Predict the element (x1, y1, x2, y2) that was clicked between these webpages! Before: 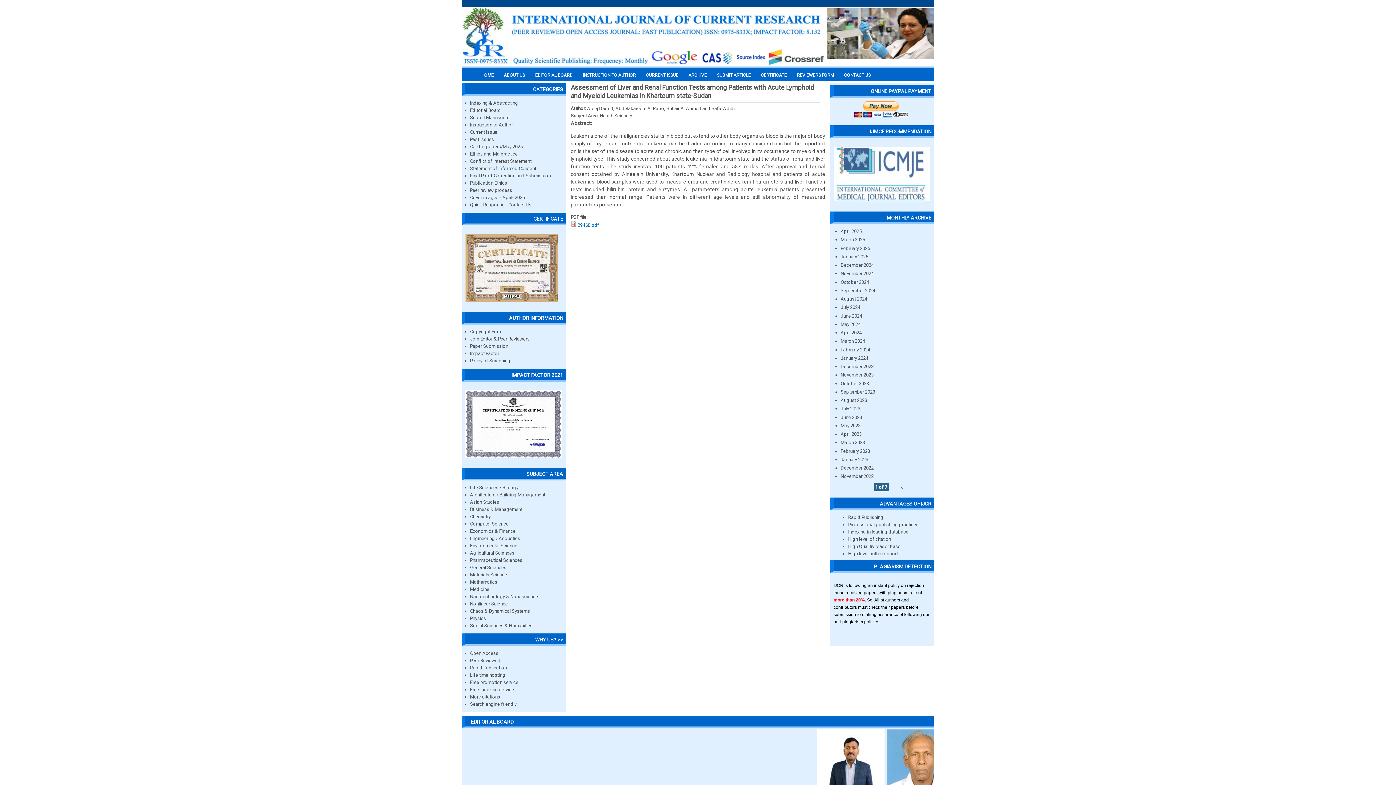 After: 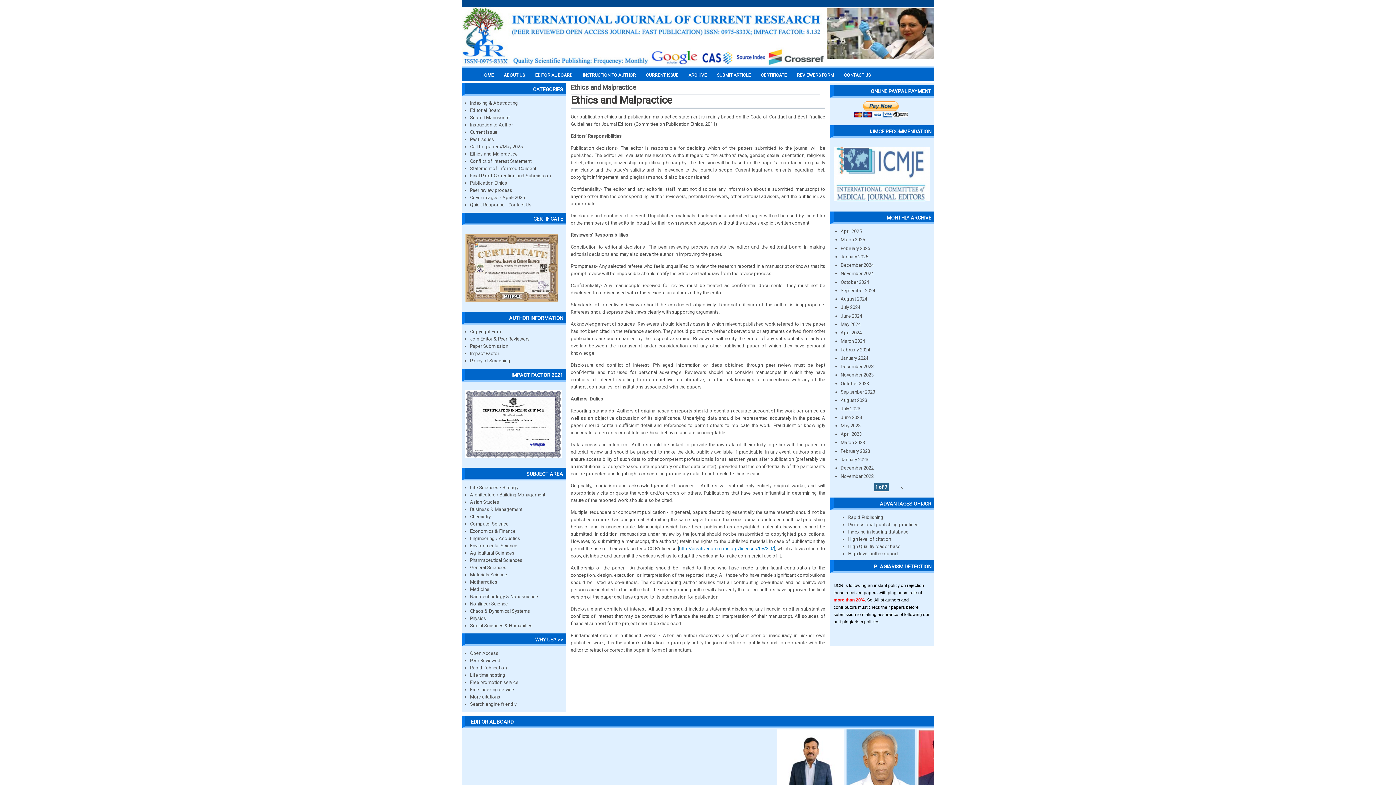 Action: bbox: (470, 151, 517, 156) label: Ethics and Malpractice